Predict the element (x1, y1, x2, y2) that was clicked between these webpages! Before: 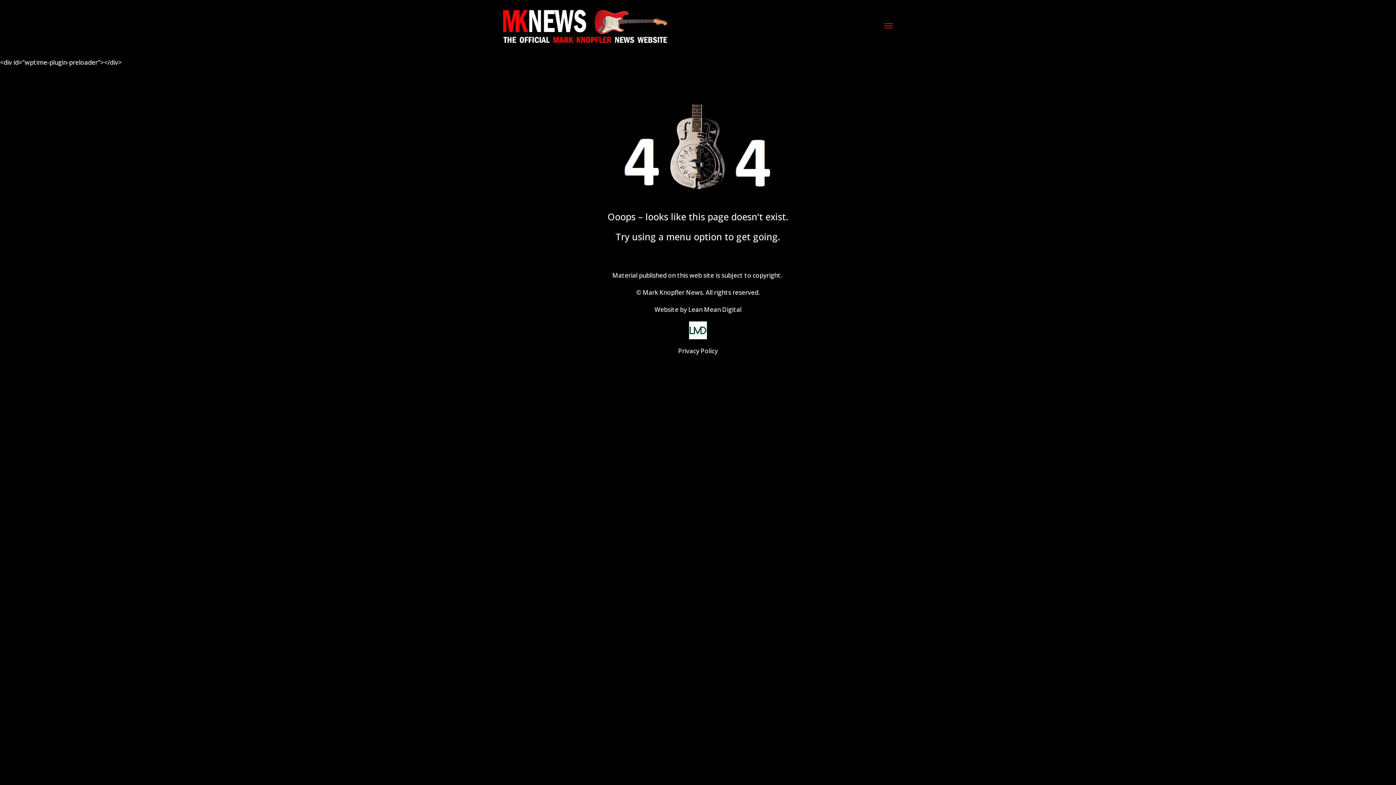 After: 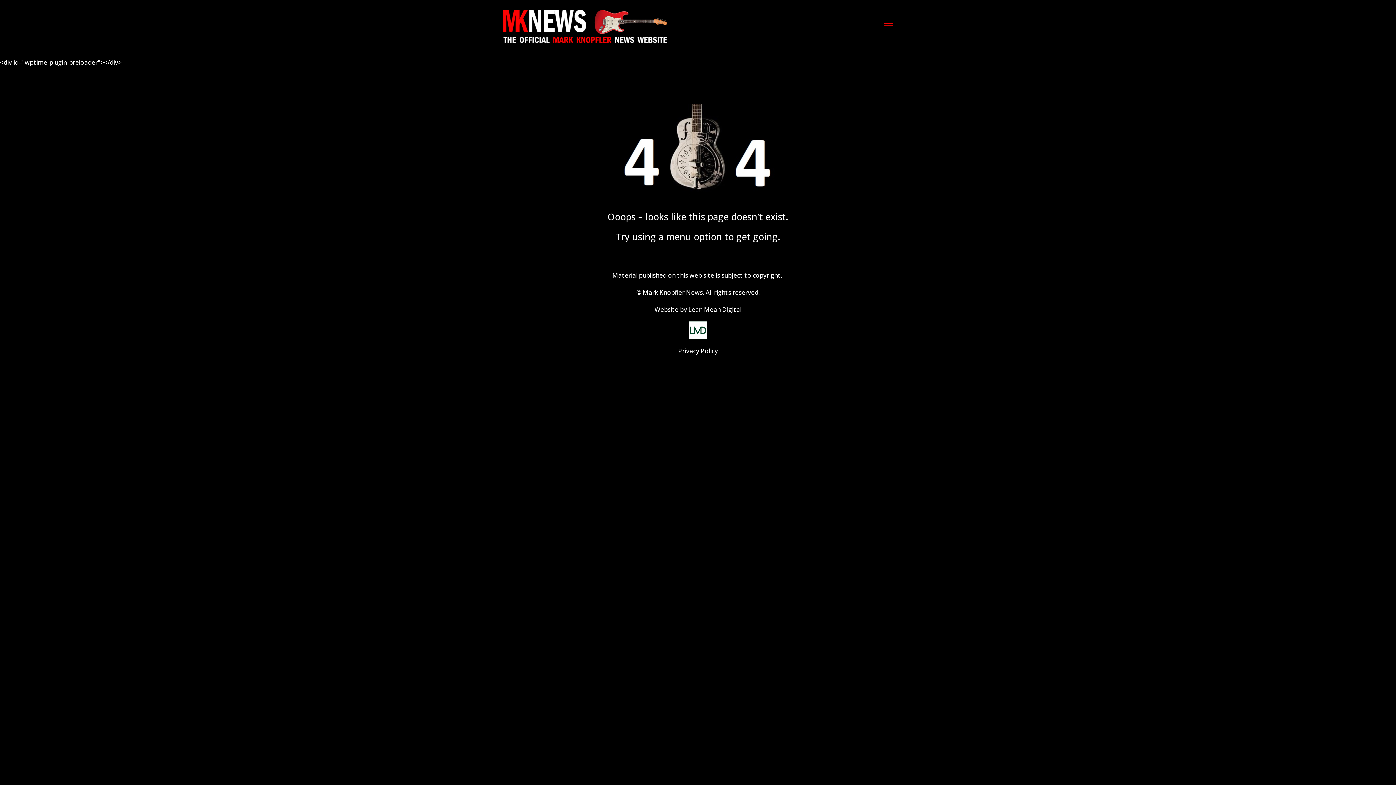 Action: bbox: (688, 305, 741, 313) label: Lean Mean Digital